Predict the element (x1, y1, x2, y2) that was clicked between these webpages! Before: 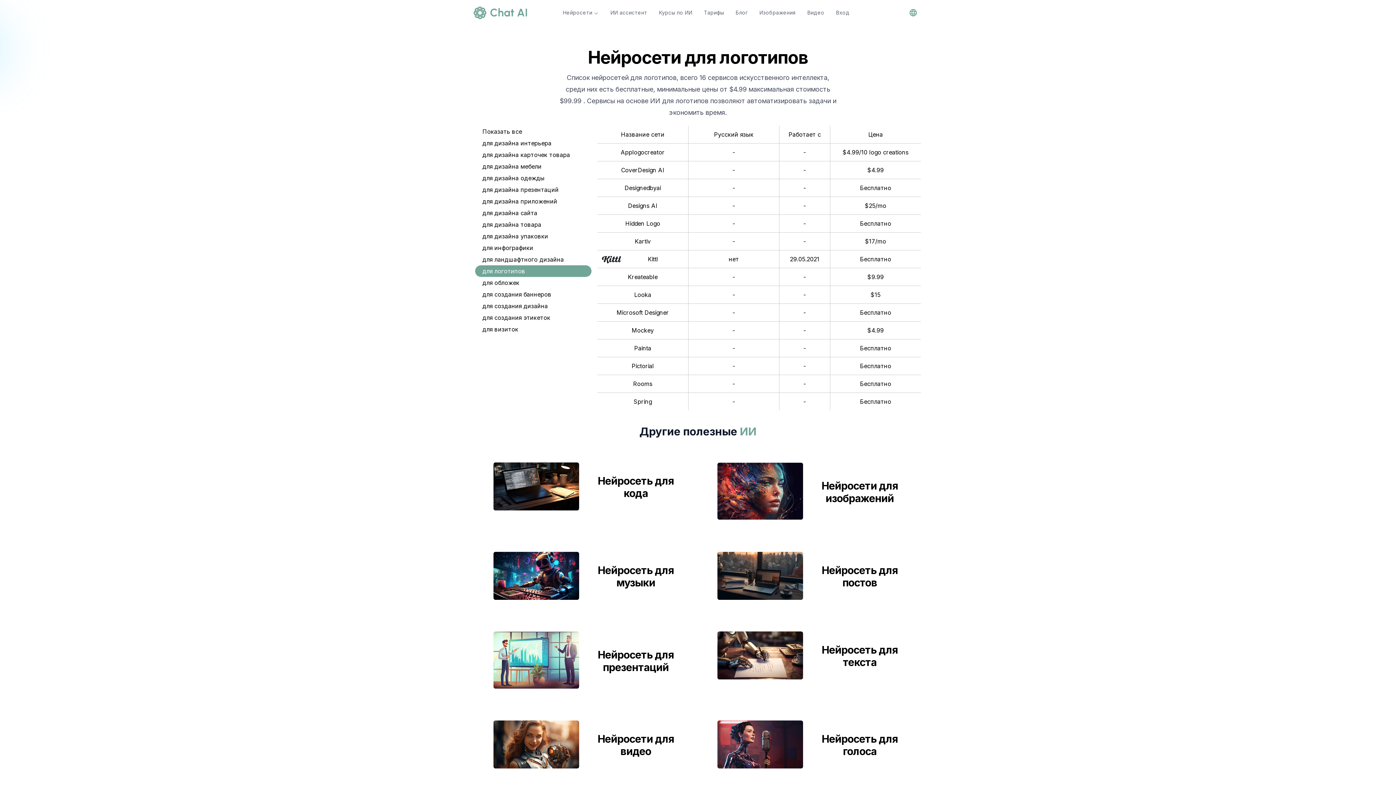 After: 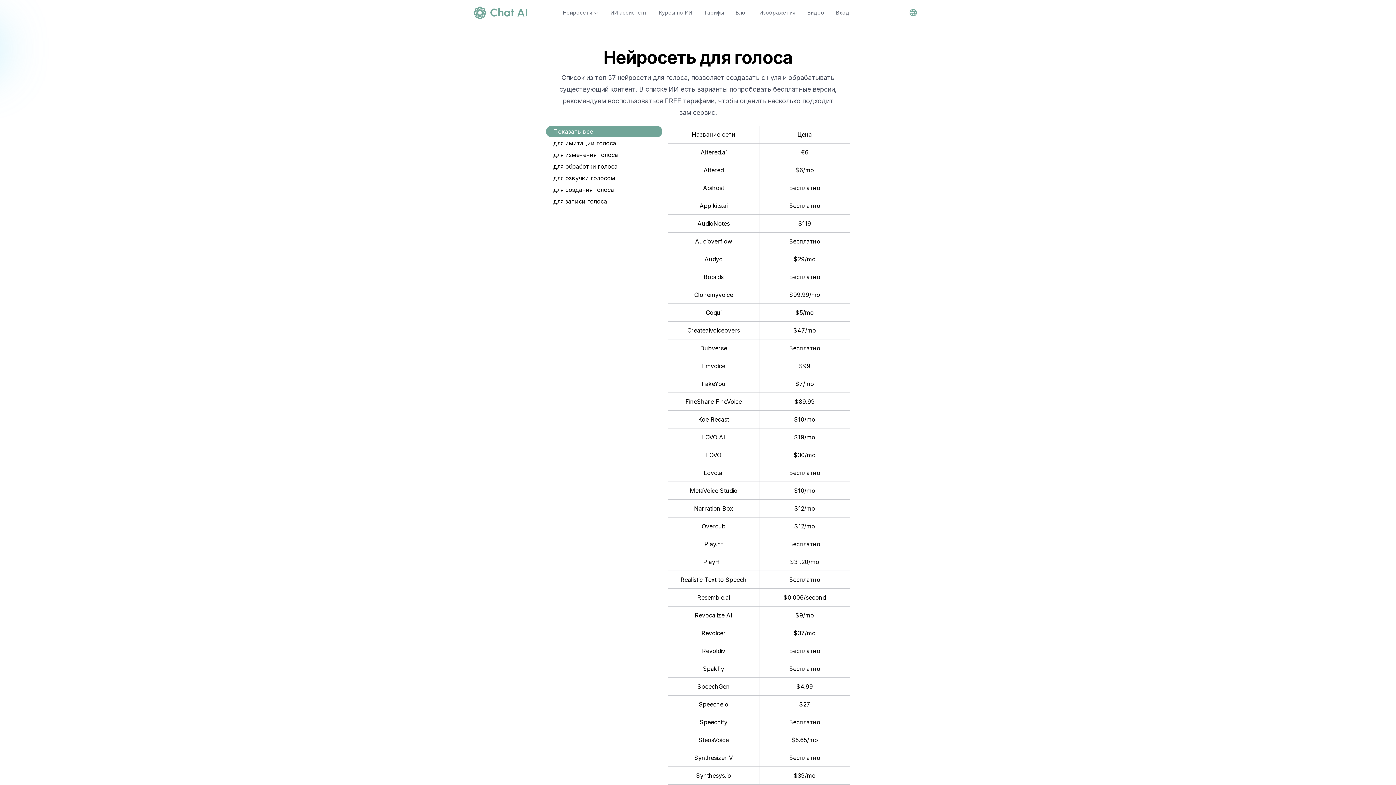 Action: label: Нейросеть для голоса bbox: (712, 719, 907, 770)